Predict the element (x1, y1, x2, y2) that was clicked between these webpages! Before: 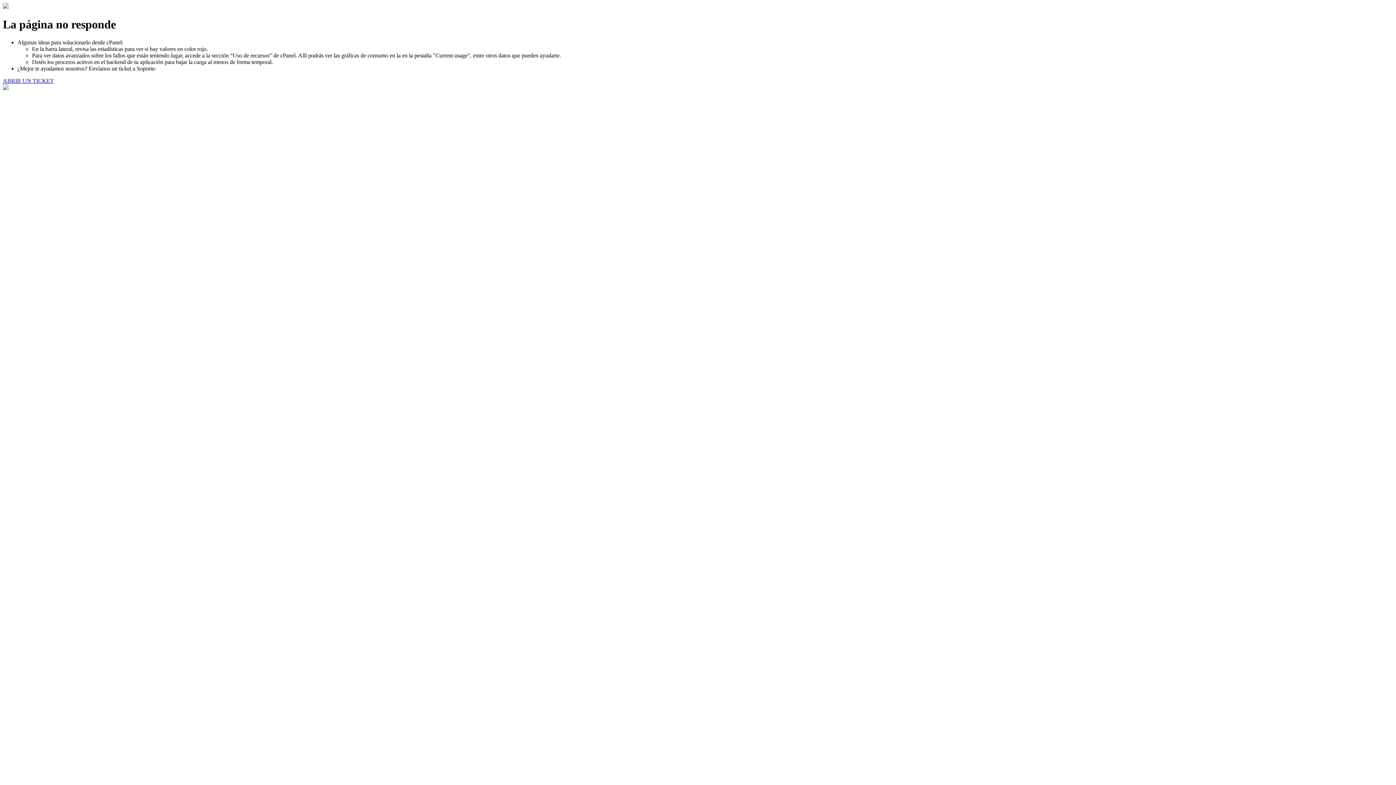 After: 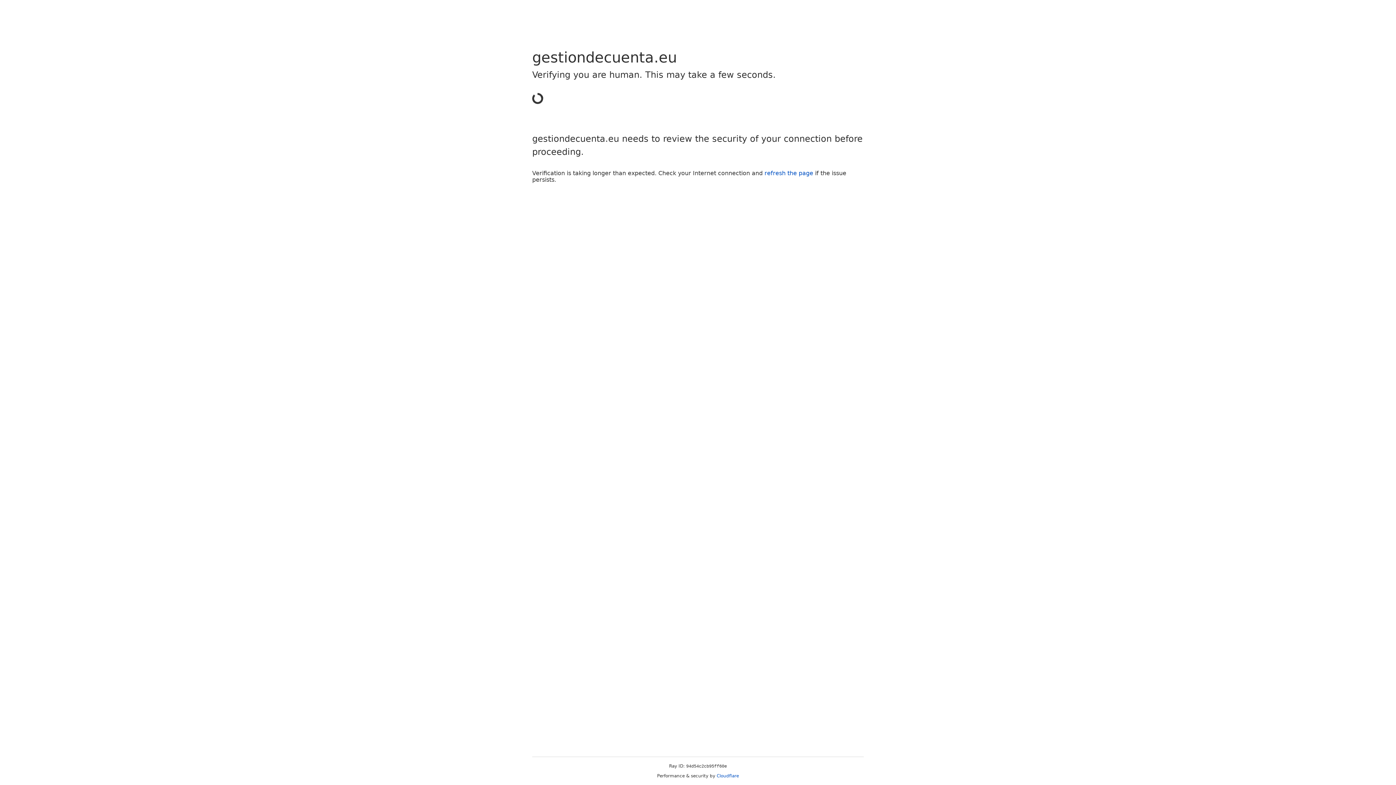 Action: label: ABRIR UN TICKET bbox: (2, 77, 53, 83)